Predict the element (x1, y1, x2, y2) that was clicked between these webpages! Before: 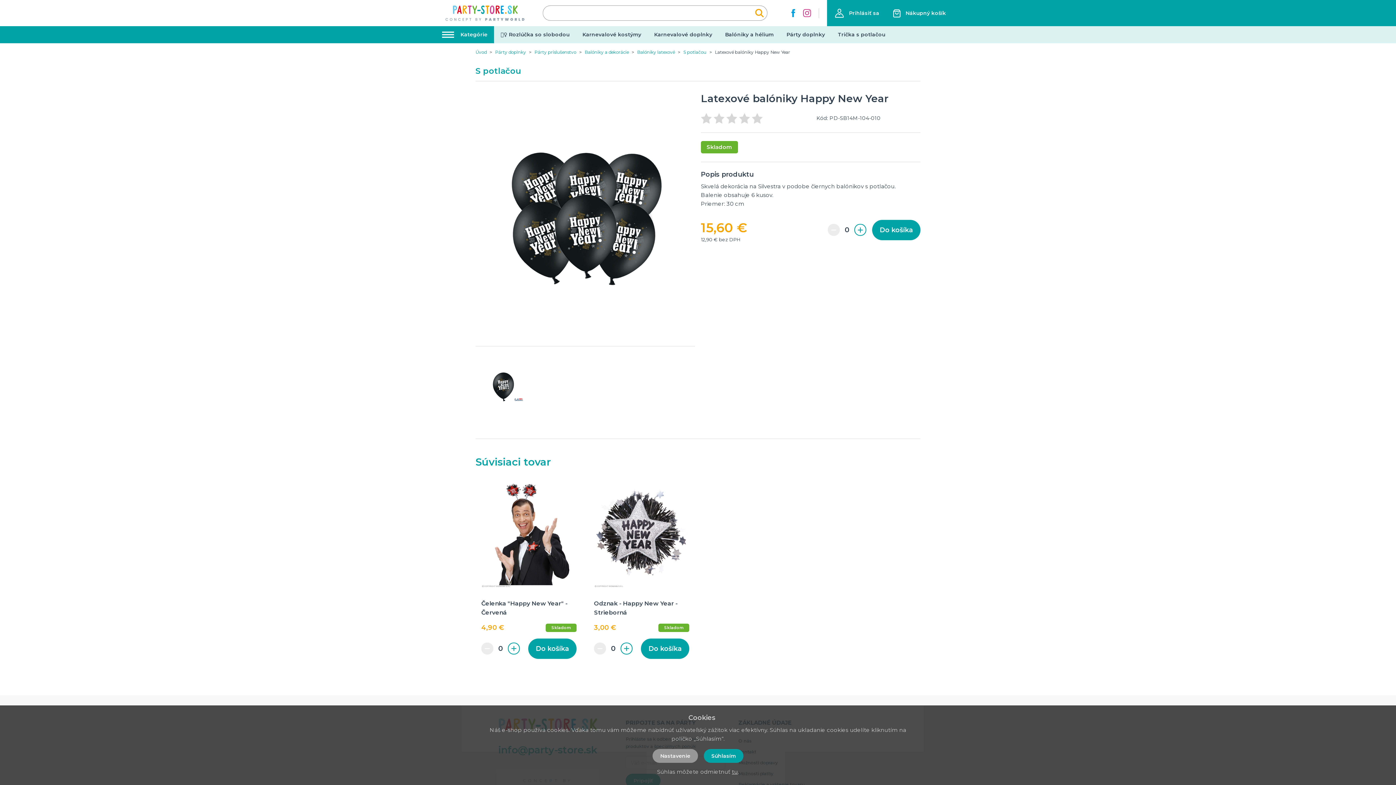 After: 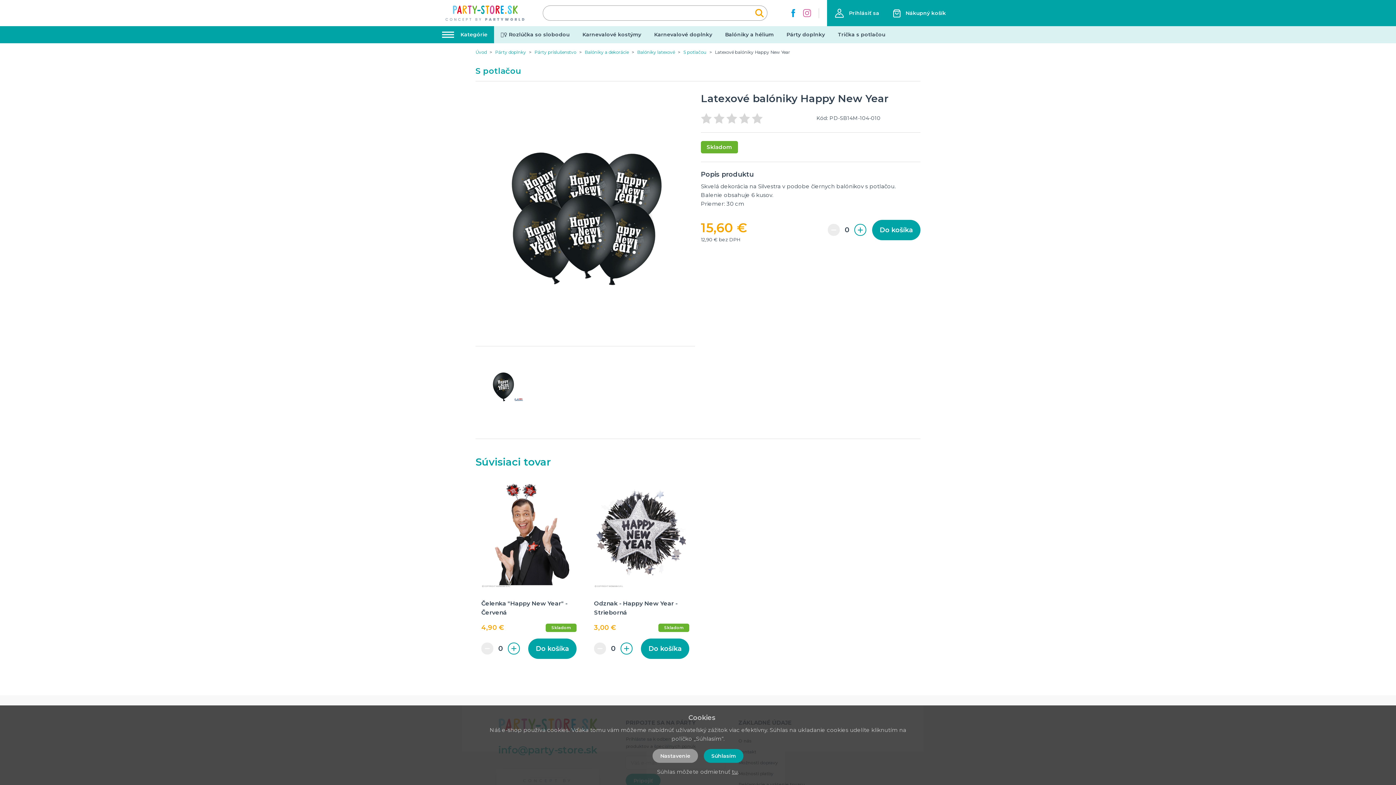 Action: bbox: (801, 6, 813, 19)